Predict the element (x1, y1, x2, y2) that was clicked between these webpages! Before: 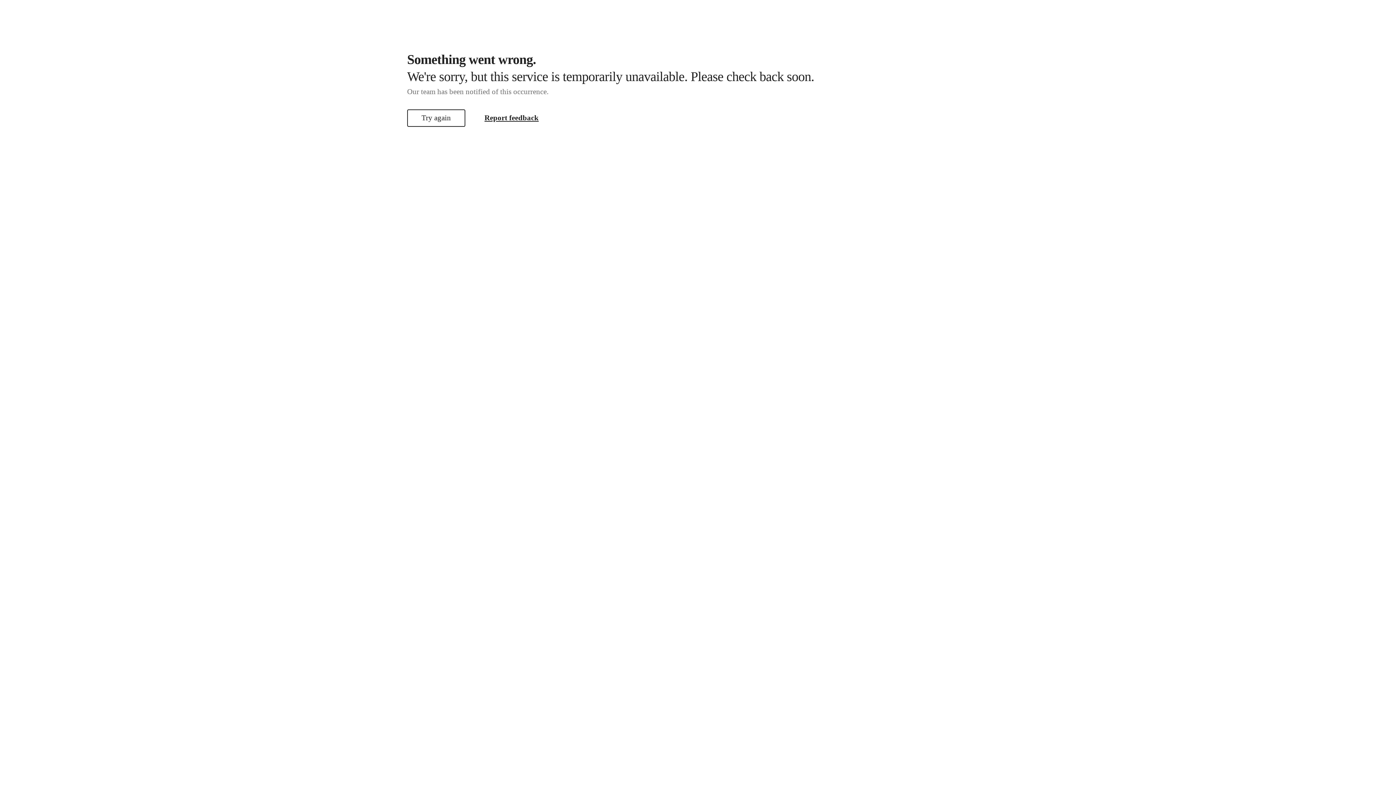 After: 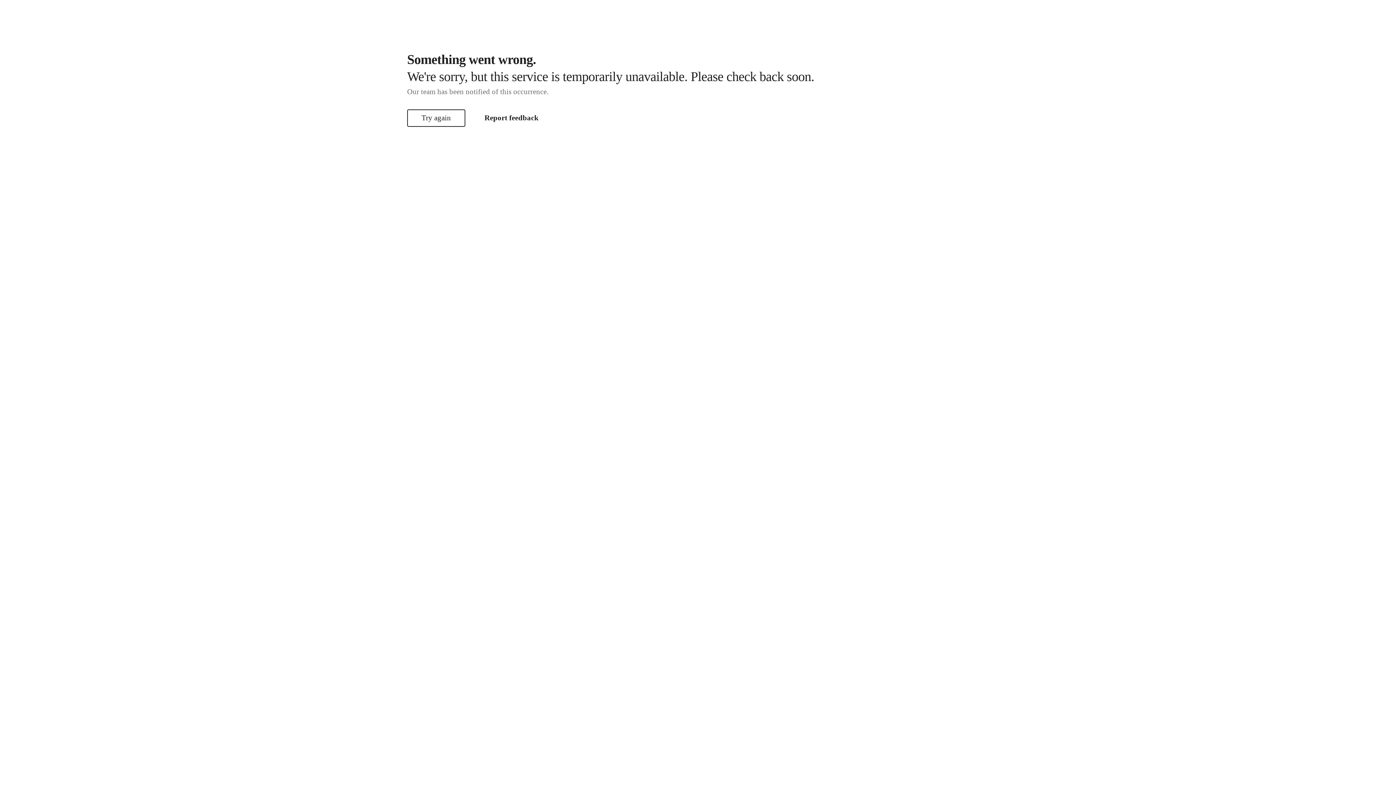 Action: bbox: (484, 113, 538, 121) label: Report feedback